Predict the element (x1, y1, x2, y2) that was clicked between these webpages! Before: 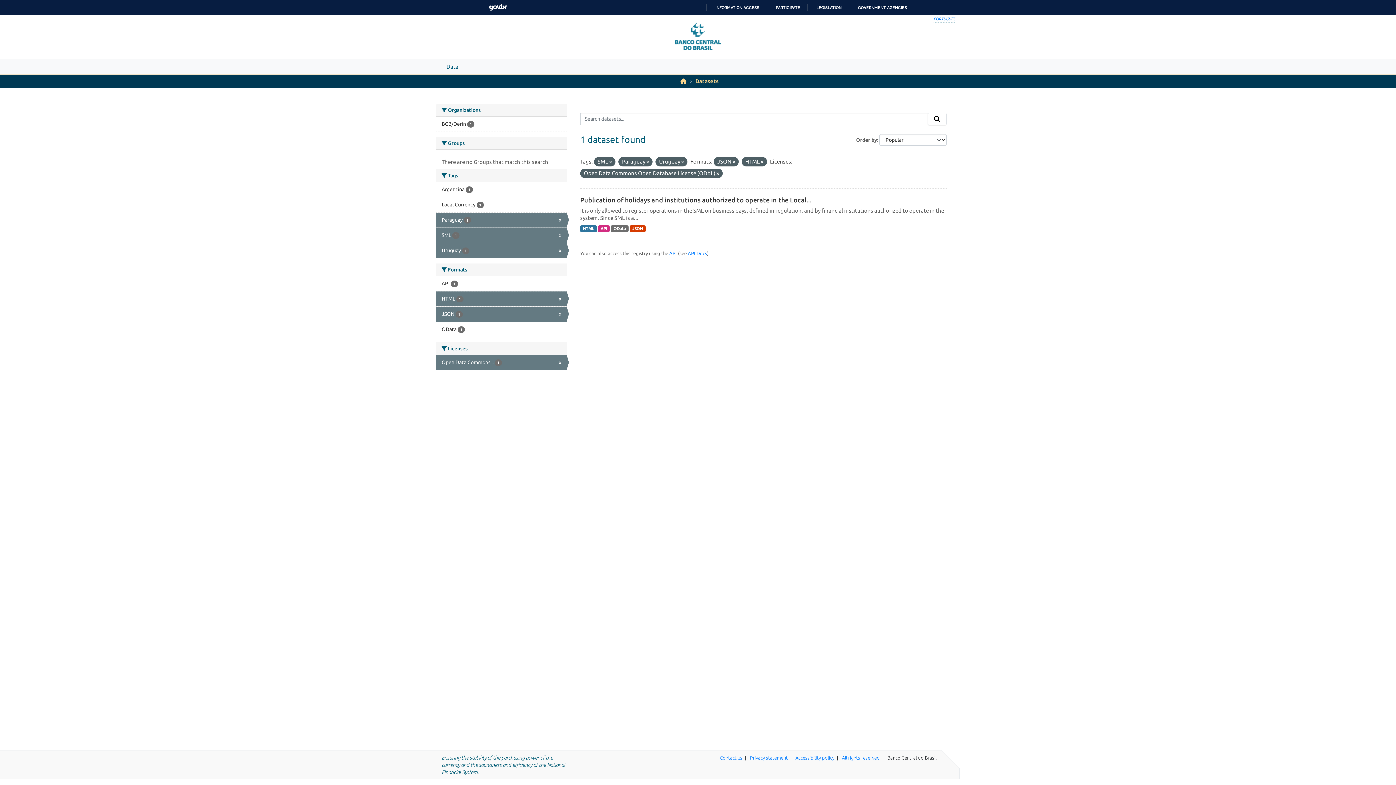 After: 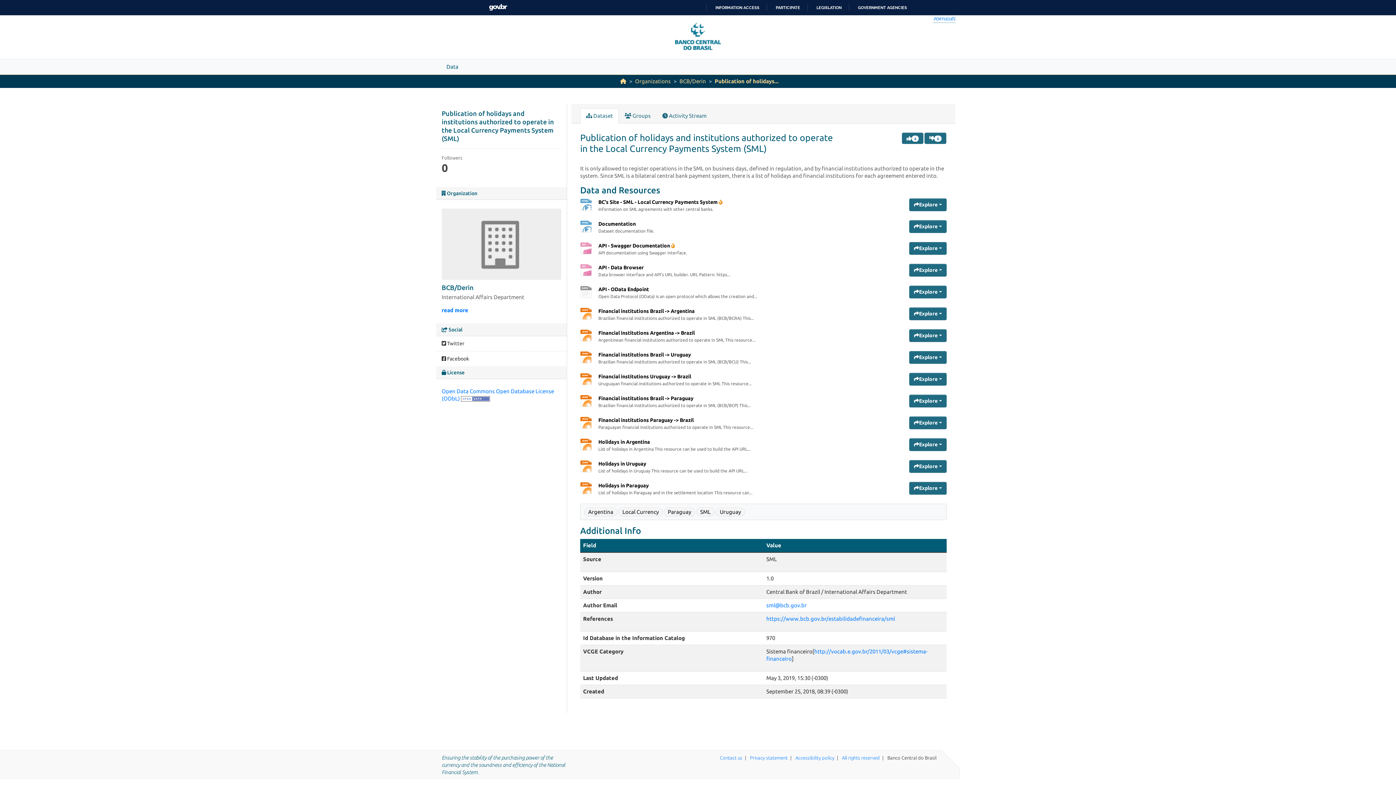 Action: label: OData bbox: (611, 225, 628, 232)